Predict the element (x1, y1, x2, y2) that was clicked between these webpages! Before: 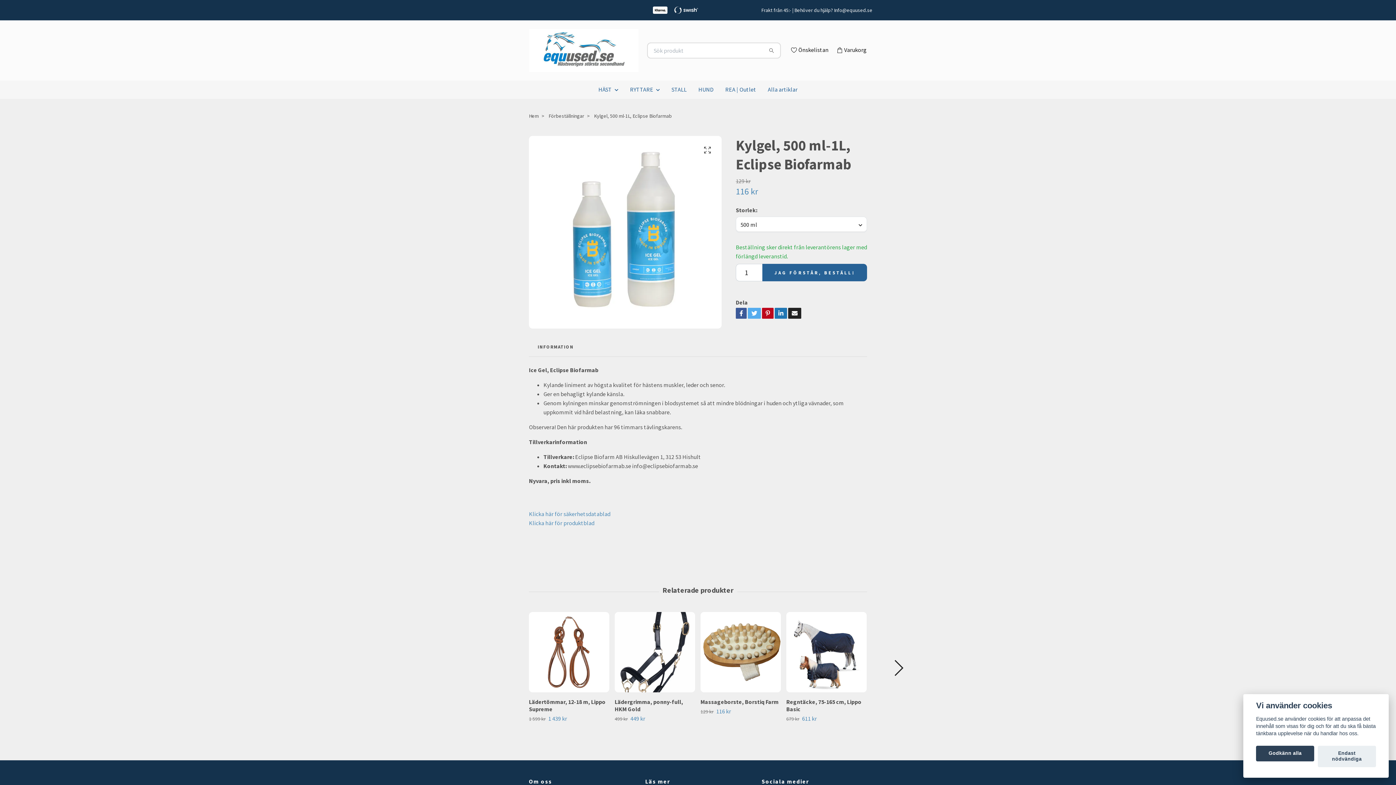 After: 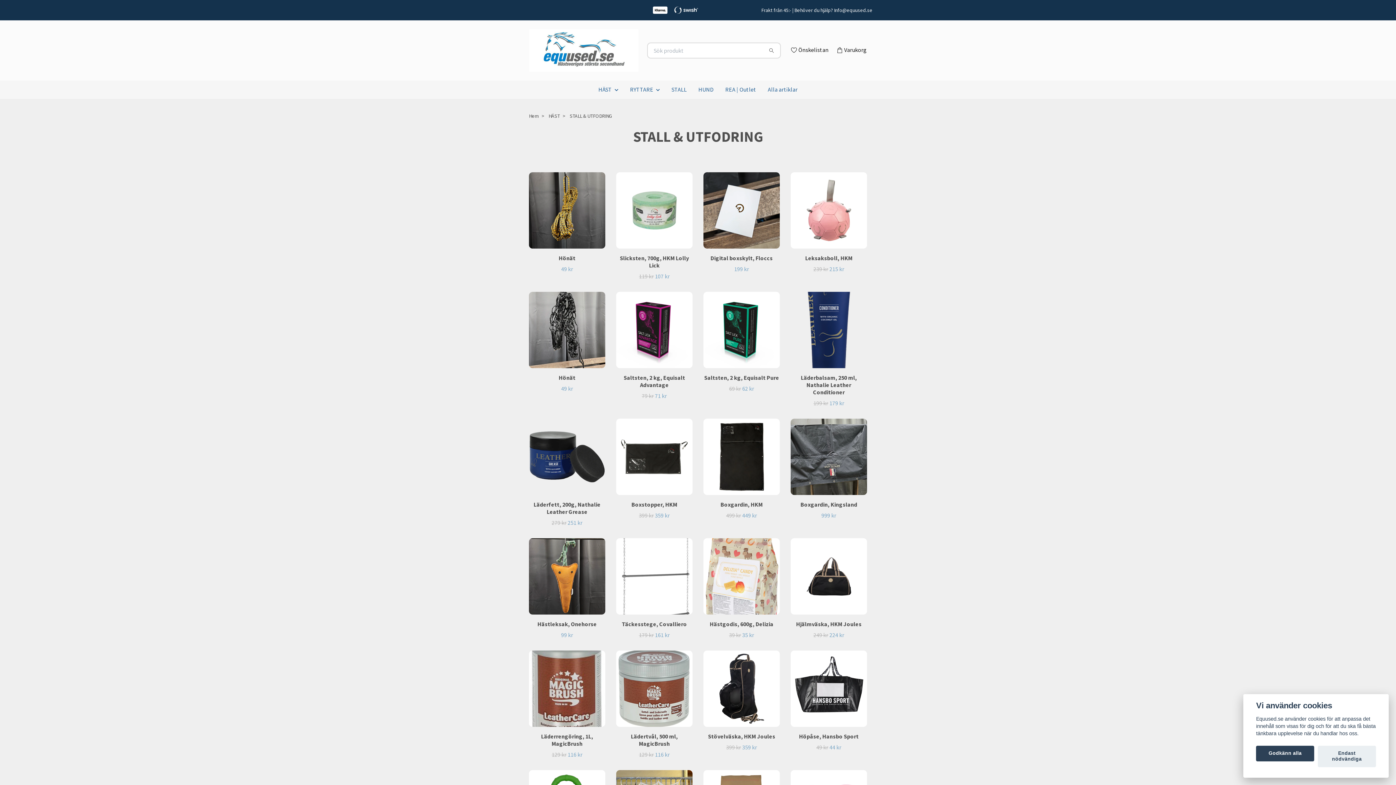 Action: label: STALL bbox: (665, 83, 692, 95)